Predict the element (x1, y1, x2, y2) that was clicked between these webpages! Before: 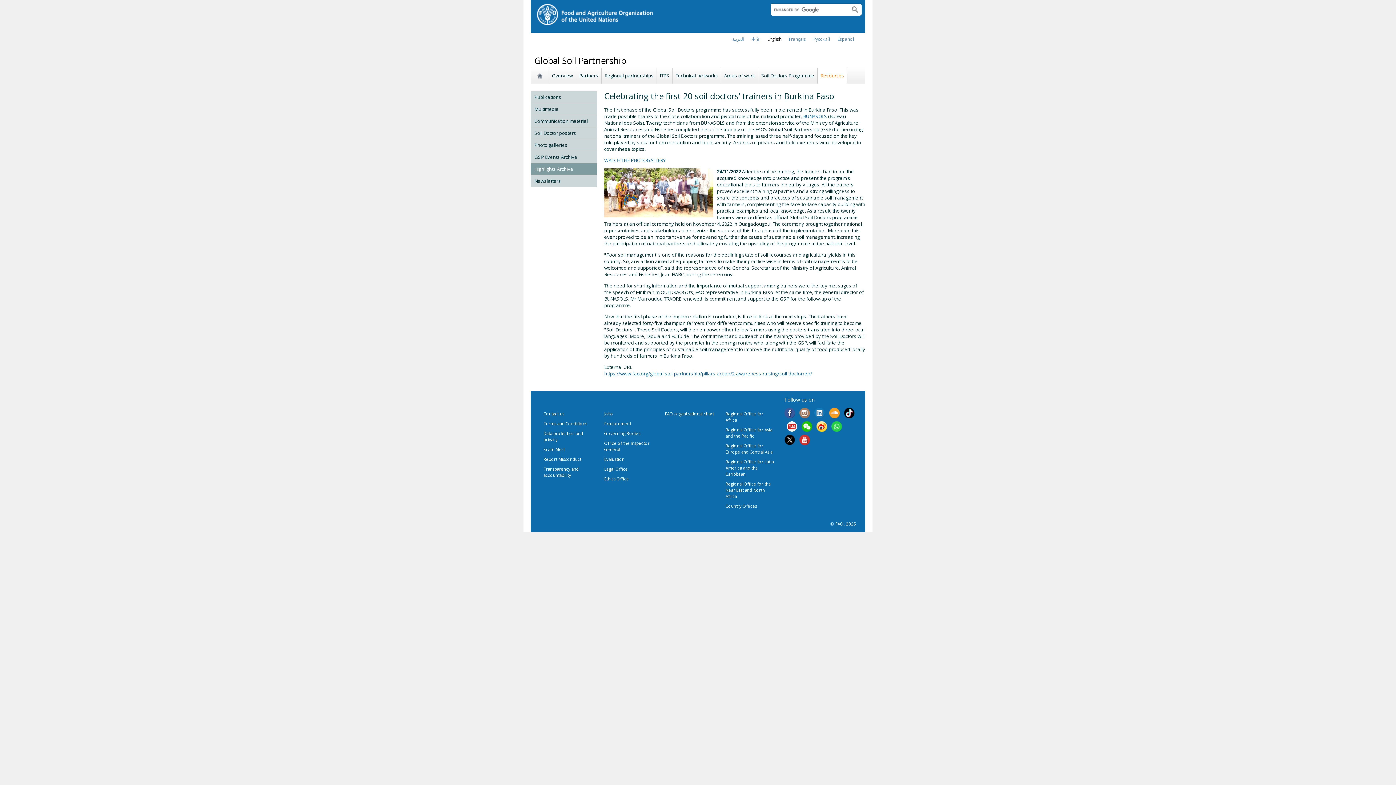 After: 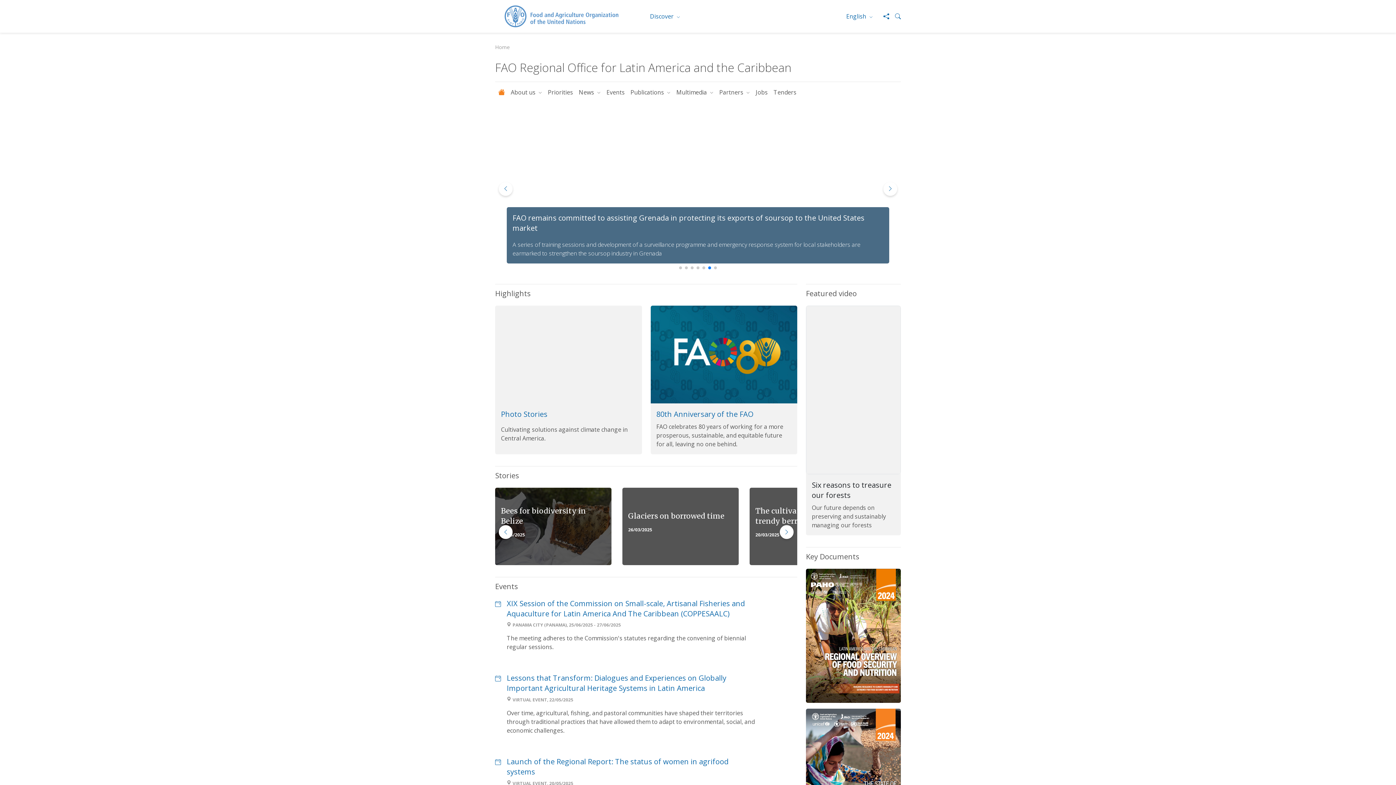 Action: label: Regional Office for Latin America and the Caribbean bbox: (725, 459, 774, 477)